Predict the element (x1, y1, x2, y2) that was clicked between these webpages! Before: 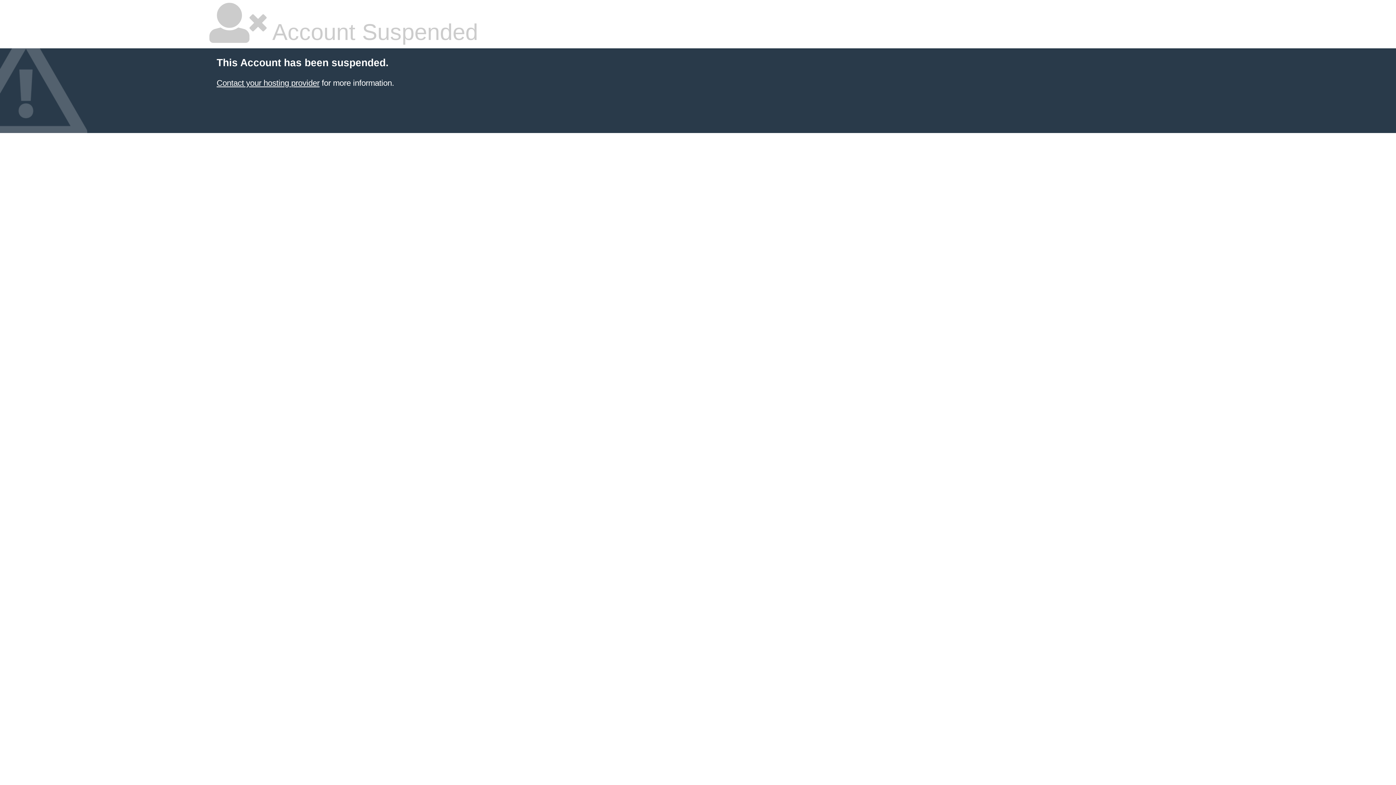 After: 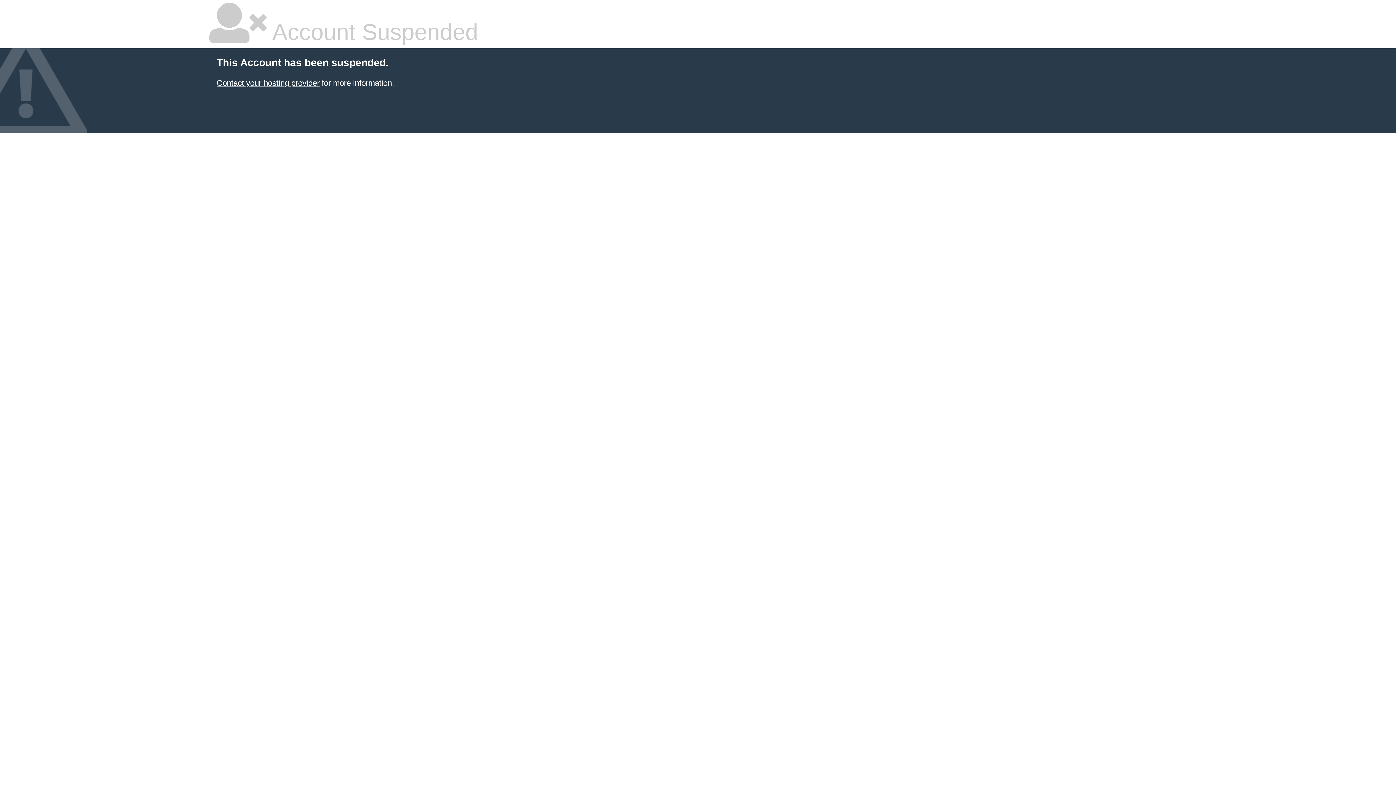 Action: label: Contact your hosting provider bbox: (216, 78, 319, 87)